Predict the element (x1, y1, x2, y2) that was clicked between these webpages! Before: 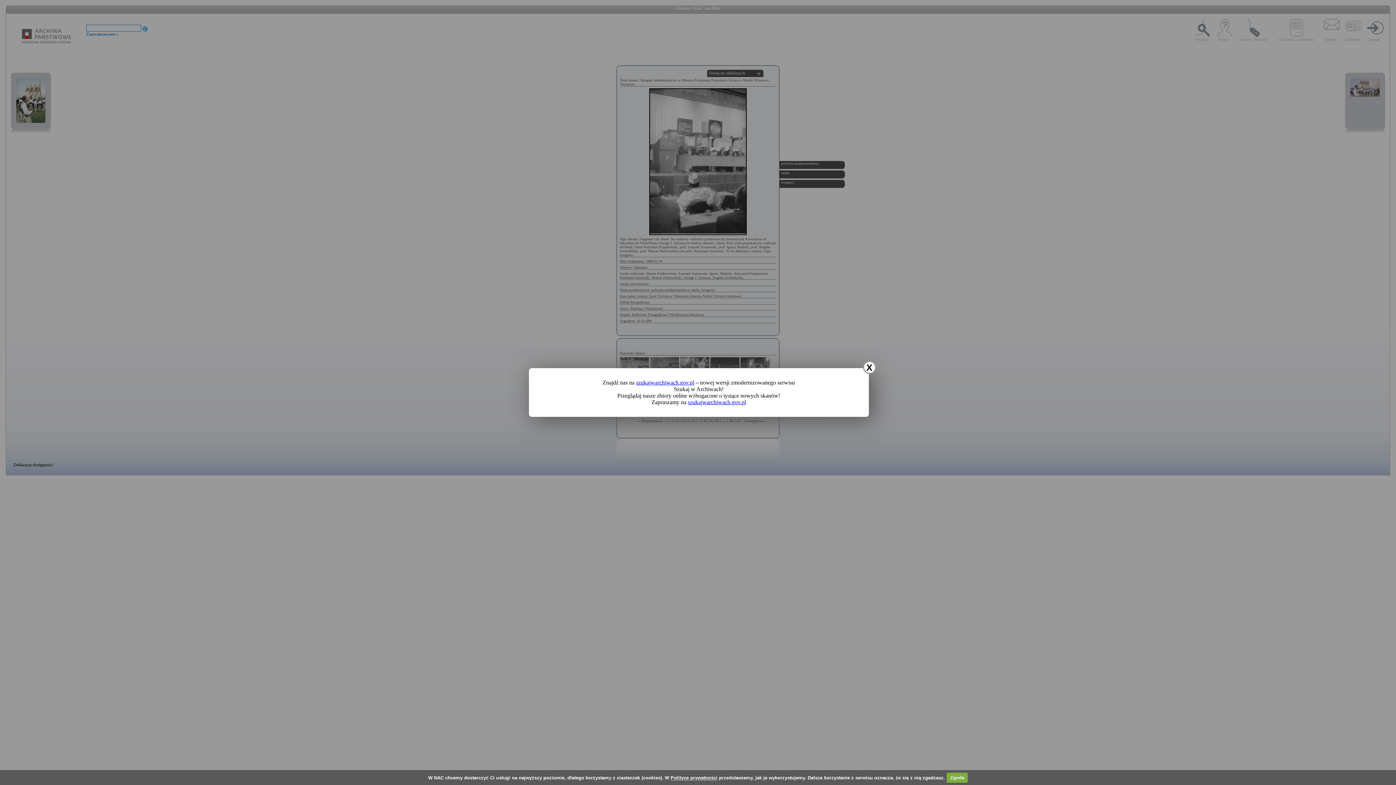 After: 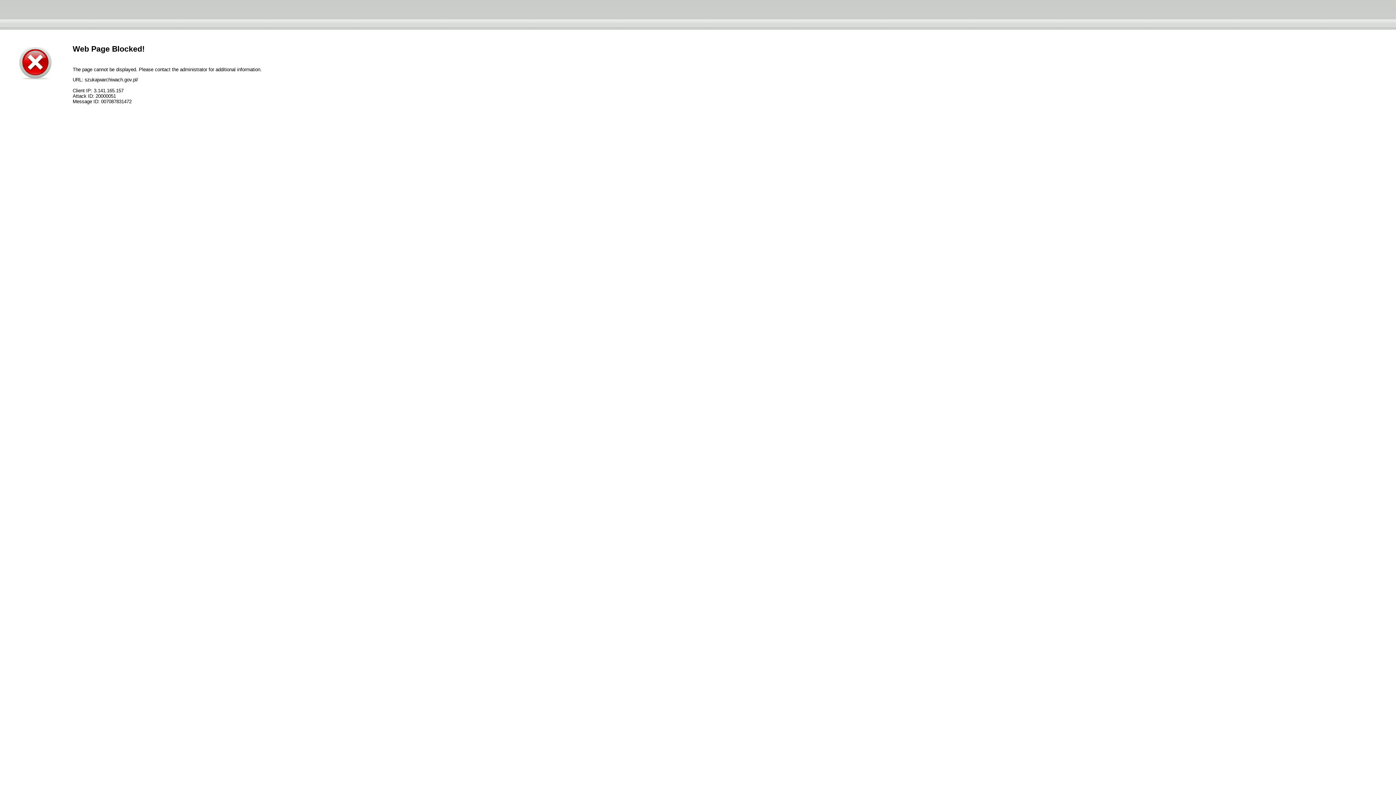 Action: label: szukajwarchiwach.gov.pl bbox: (636, 379, 694, 385)